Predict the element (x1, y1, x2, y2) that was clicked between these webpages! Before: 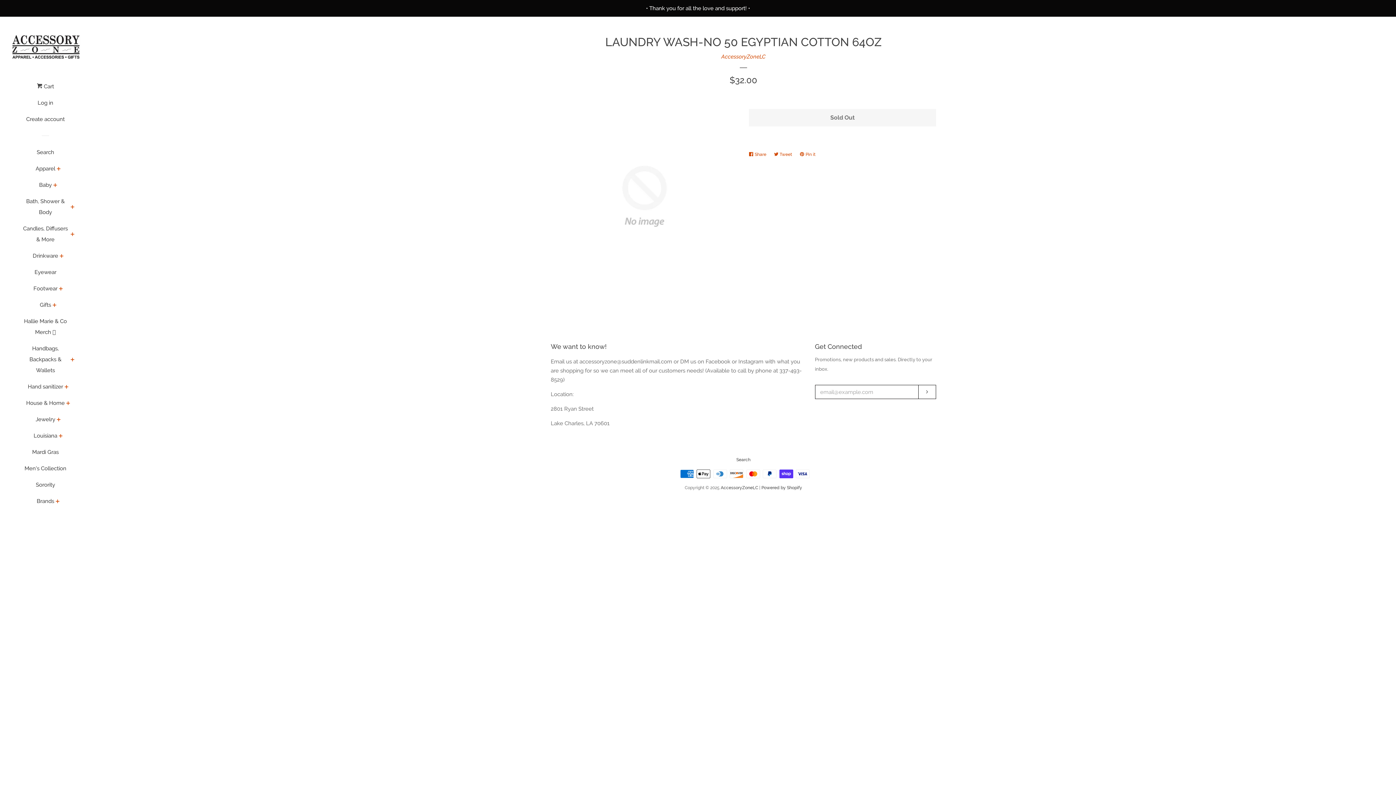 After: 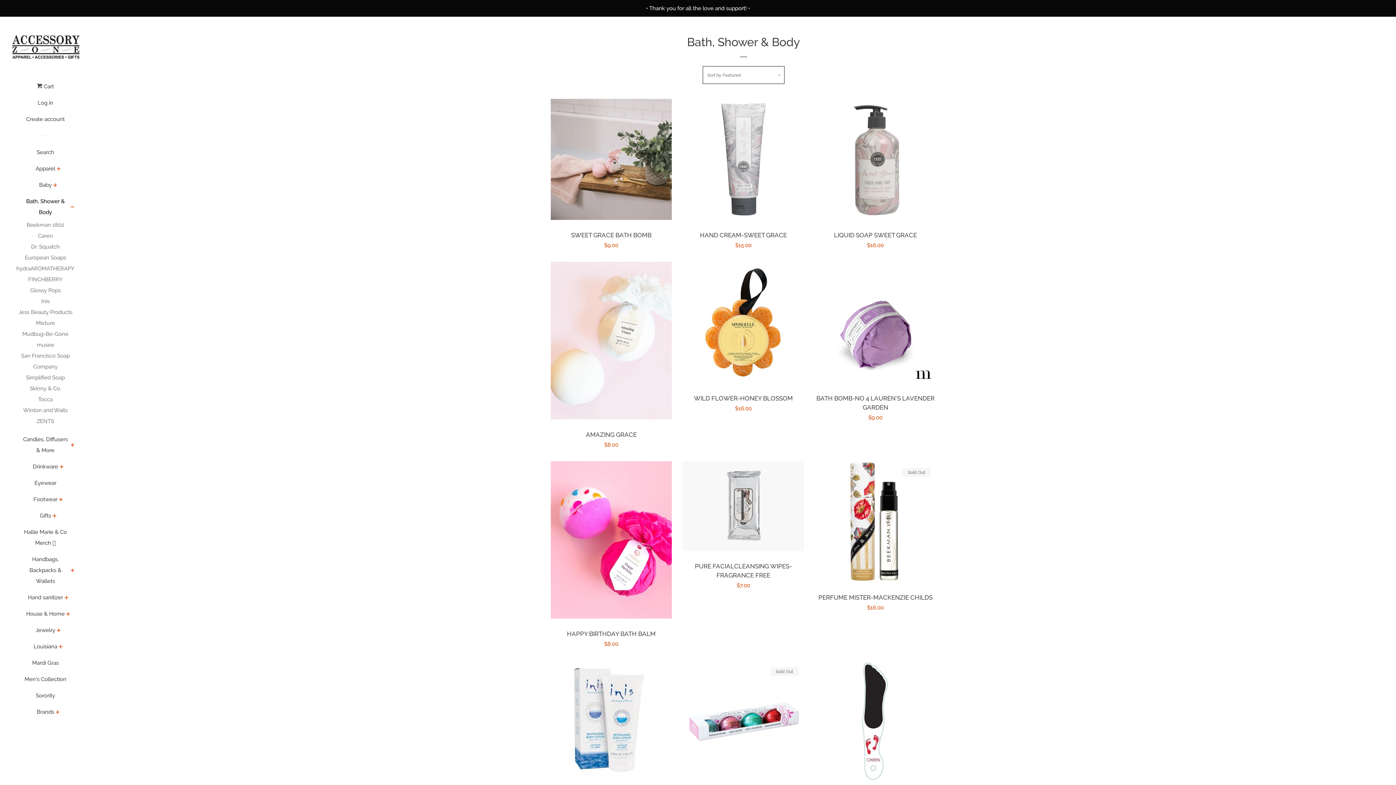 Action: bbox: (21, 196, 69, 223) label: Bath, Shower & Body